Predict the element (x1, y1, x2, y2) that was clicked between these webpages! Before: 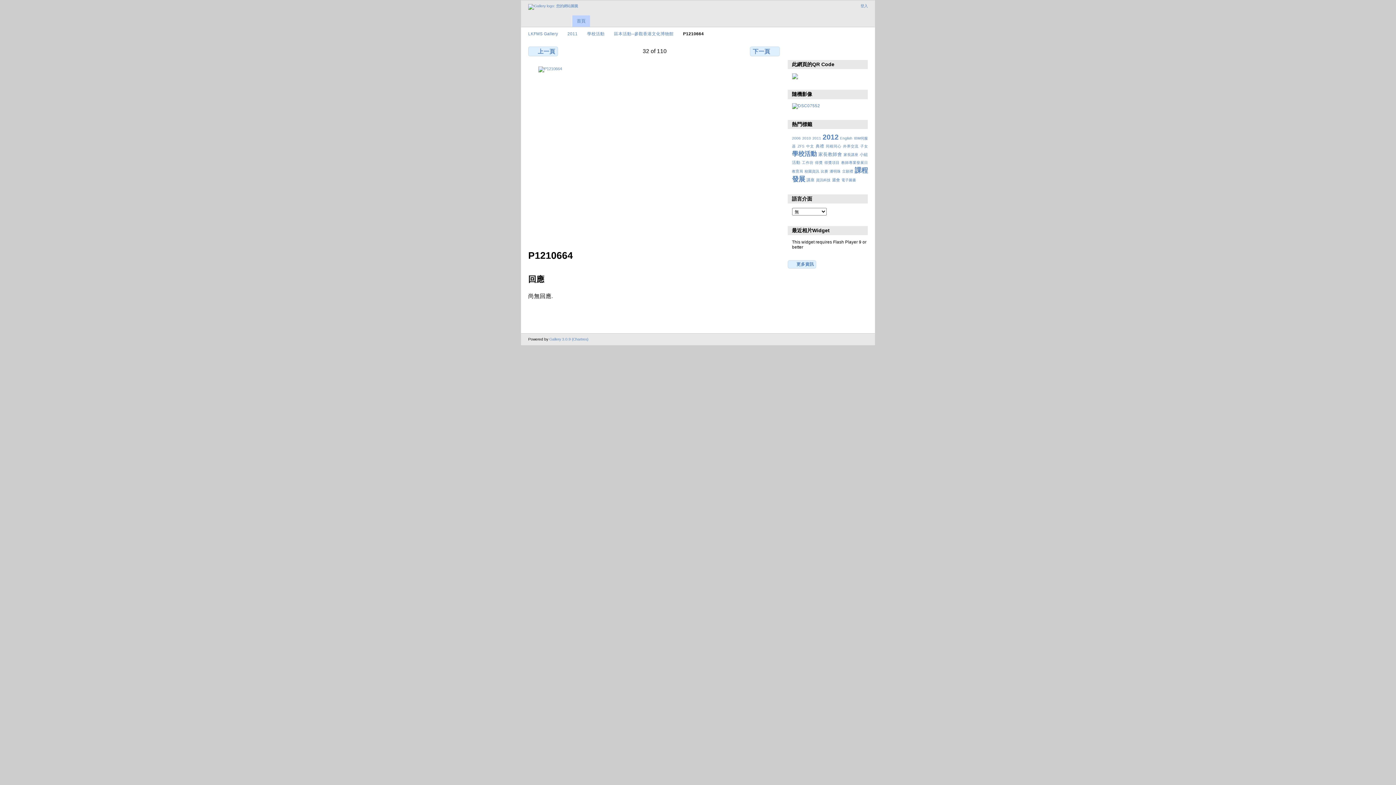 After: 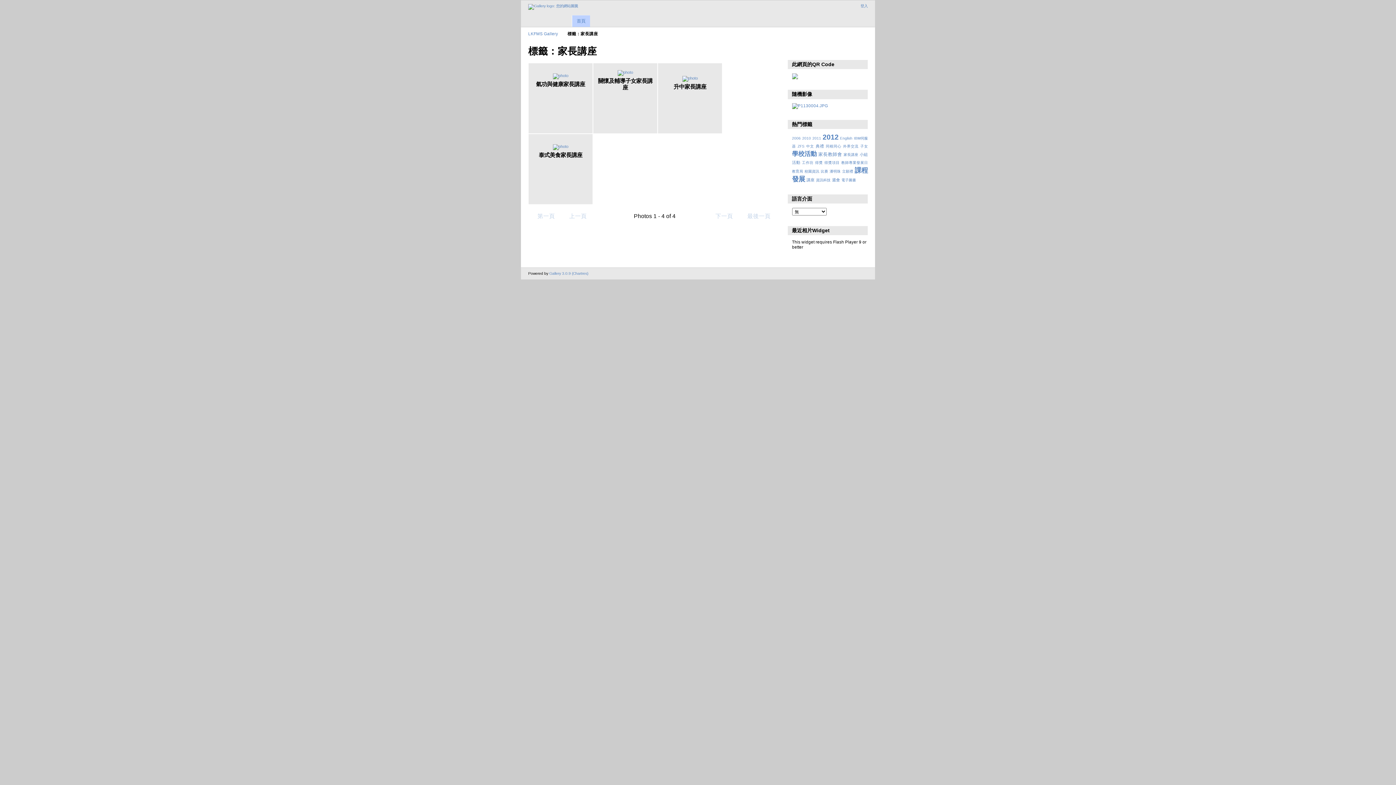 Action: label: 家長講座 bbox: (843, 152, 858, 156)